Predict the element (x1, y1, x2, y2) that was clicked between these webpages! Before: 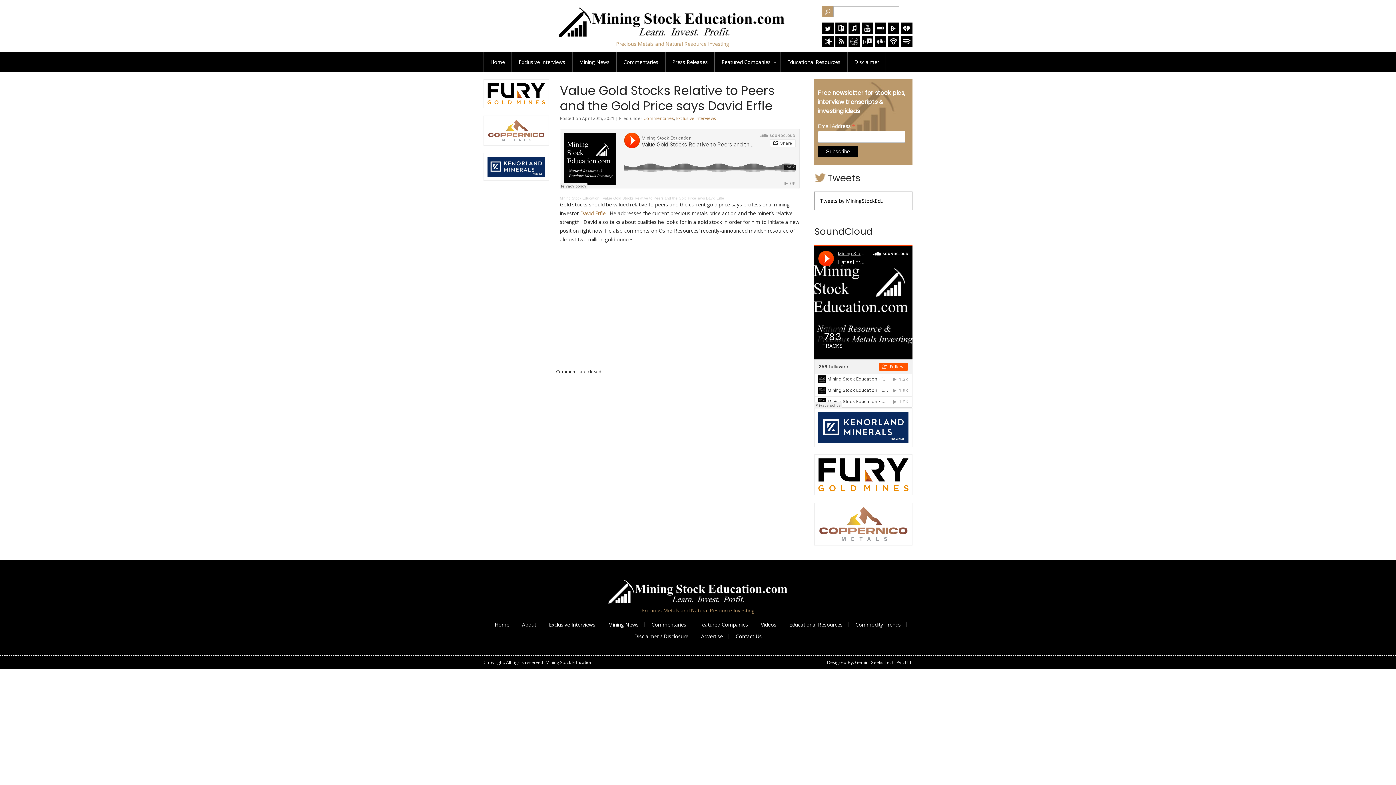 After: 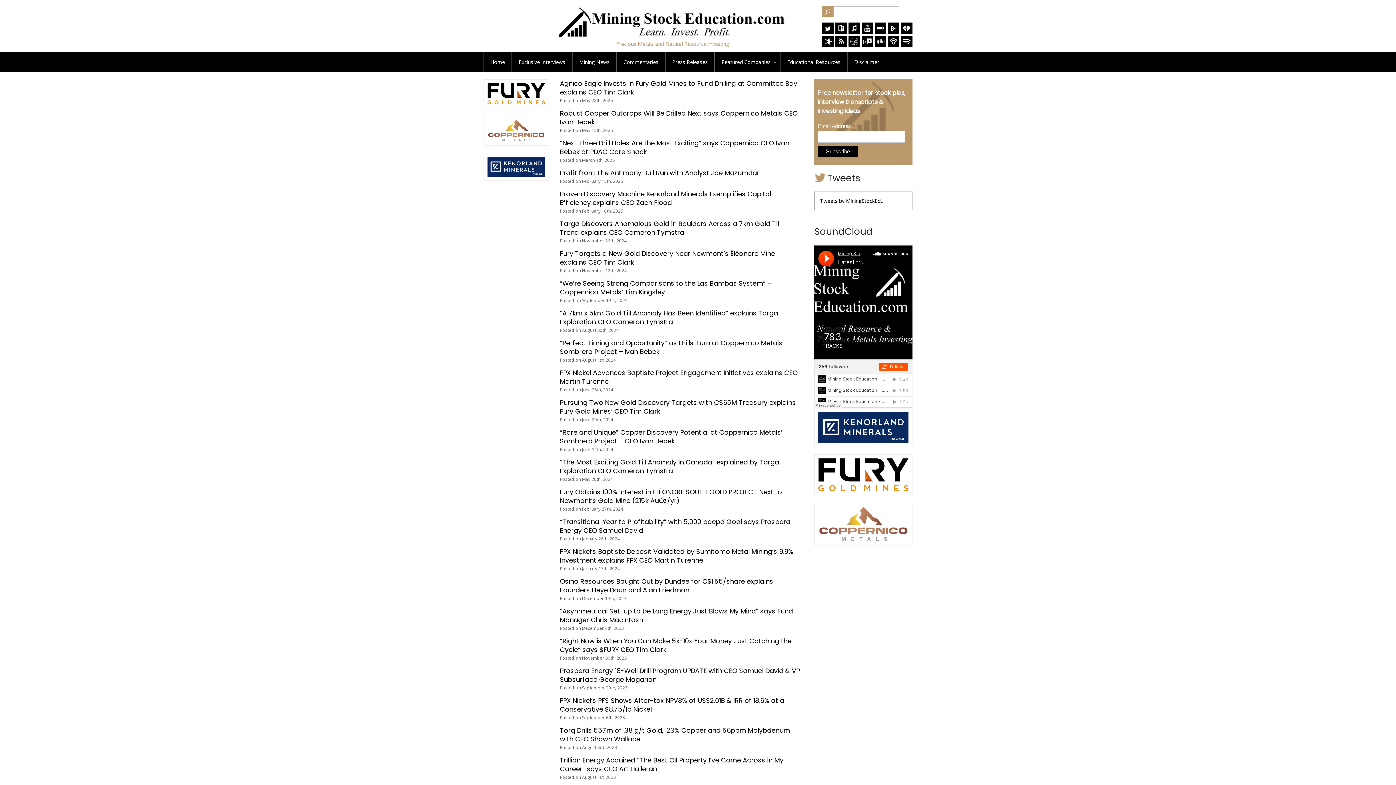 Action: label: Mining News bbox: (608, 621, 638, 628)